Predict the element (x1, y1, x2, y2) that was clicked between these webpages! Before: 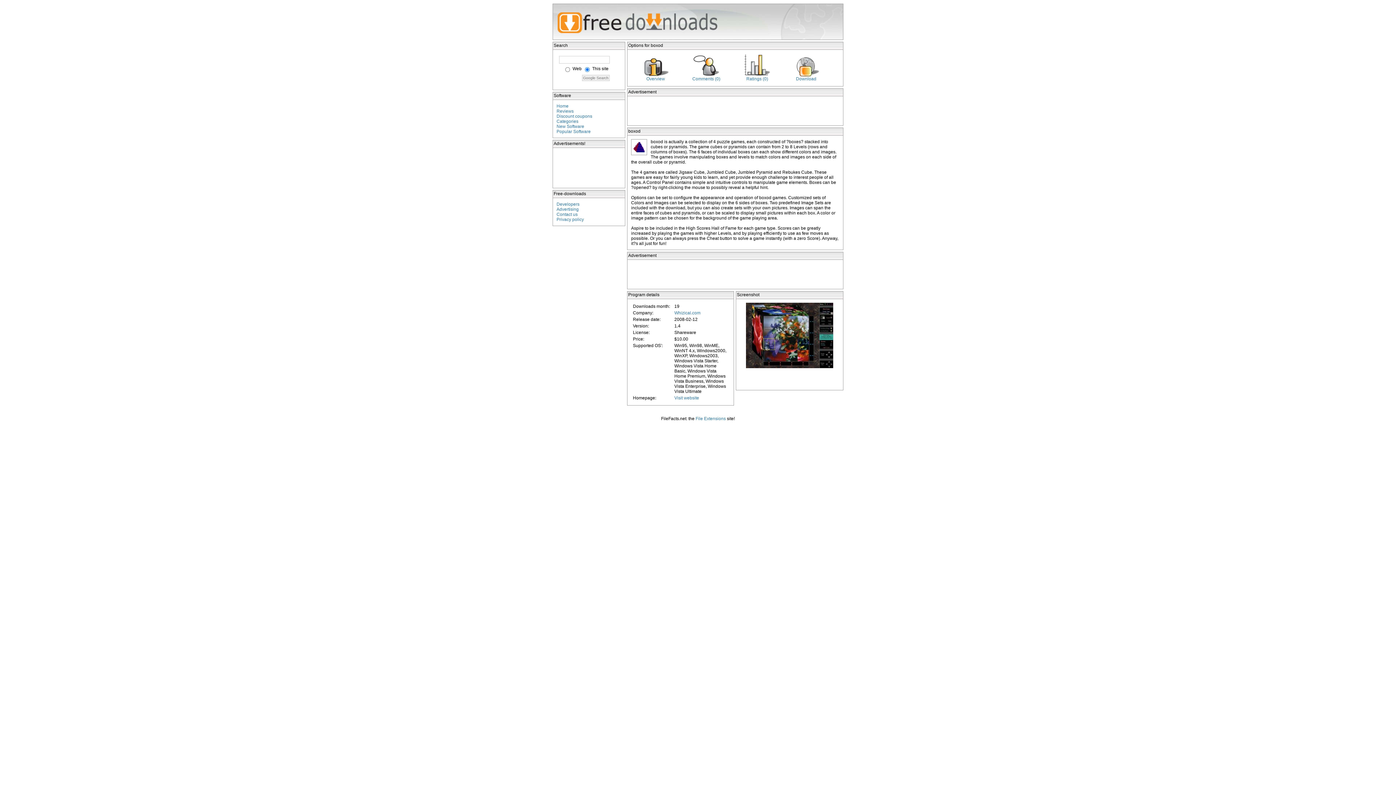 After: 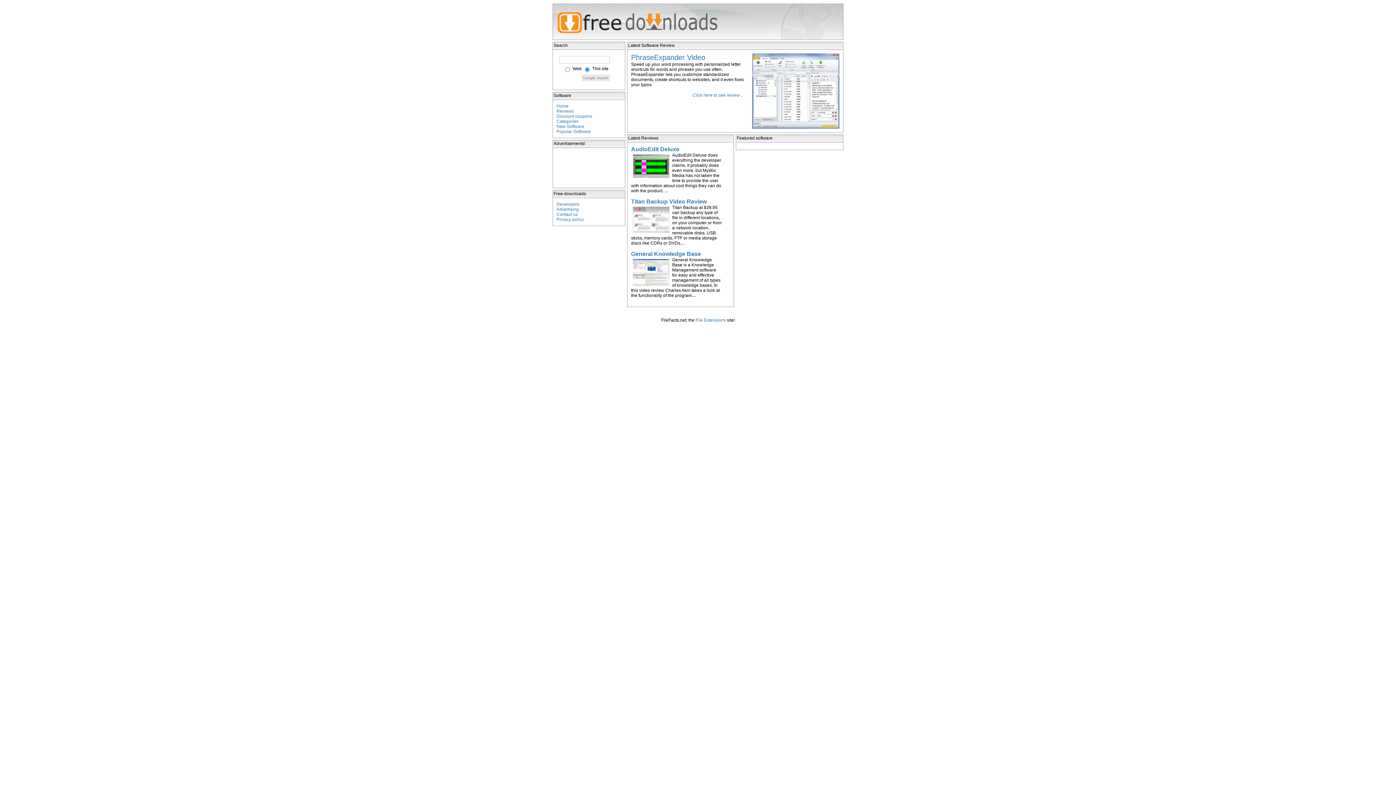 Action: label: Home bbox: (556, 103, 568, 108)